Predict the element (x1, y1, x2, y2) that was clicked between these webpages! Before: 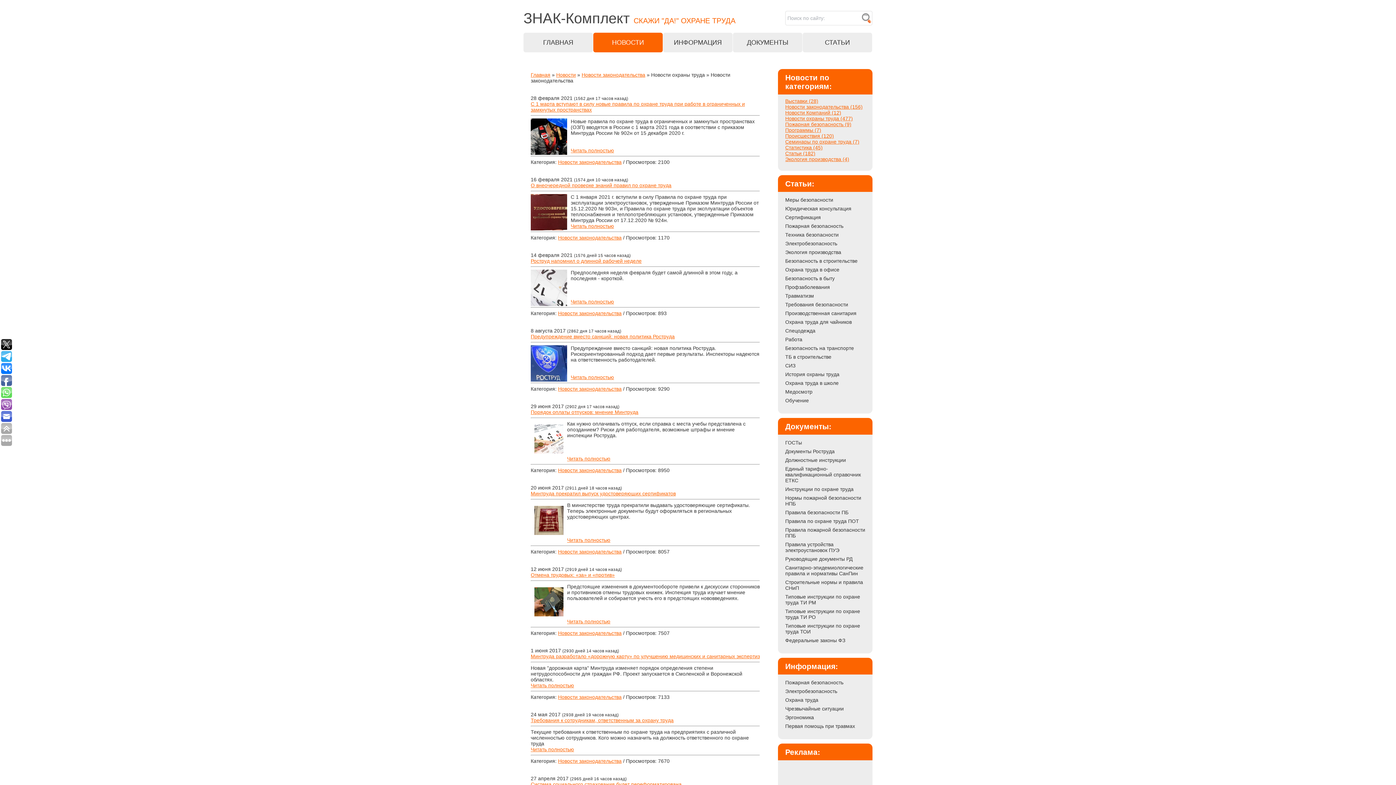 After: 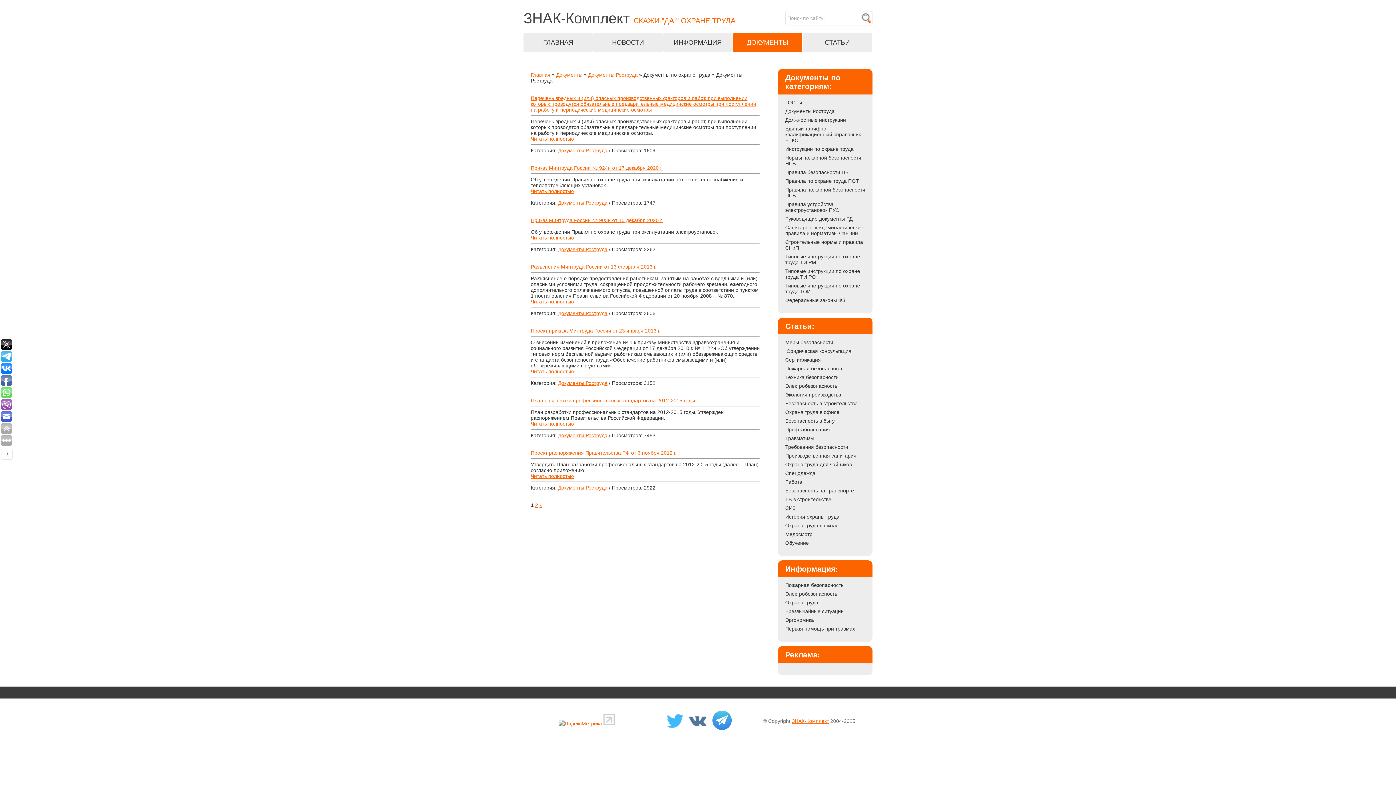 Action: label: Документы Роструда bbox: (779, 447, 837, 456)